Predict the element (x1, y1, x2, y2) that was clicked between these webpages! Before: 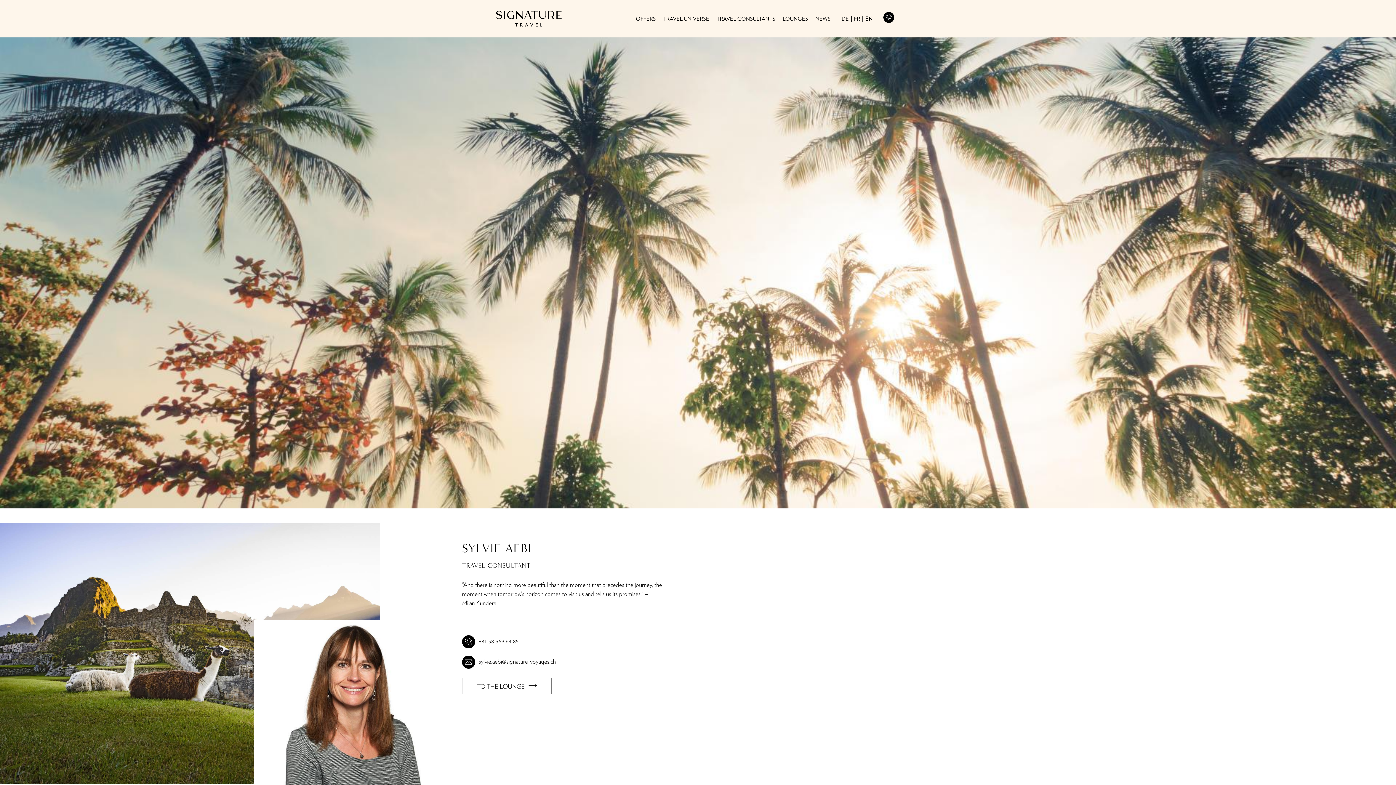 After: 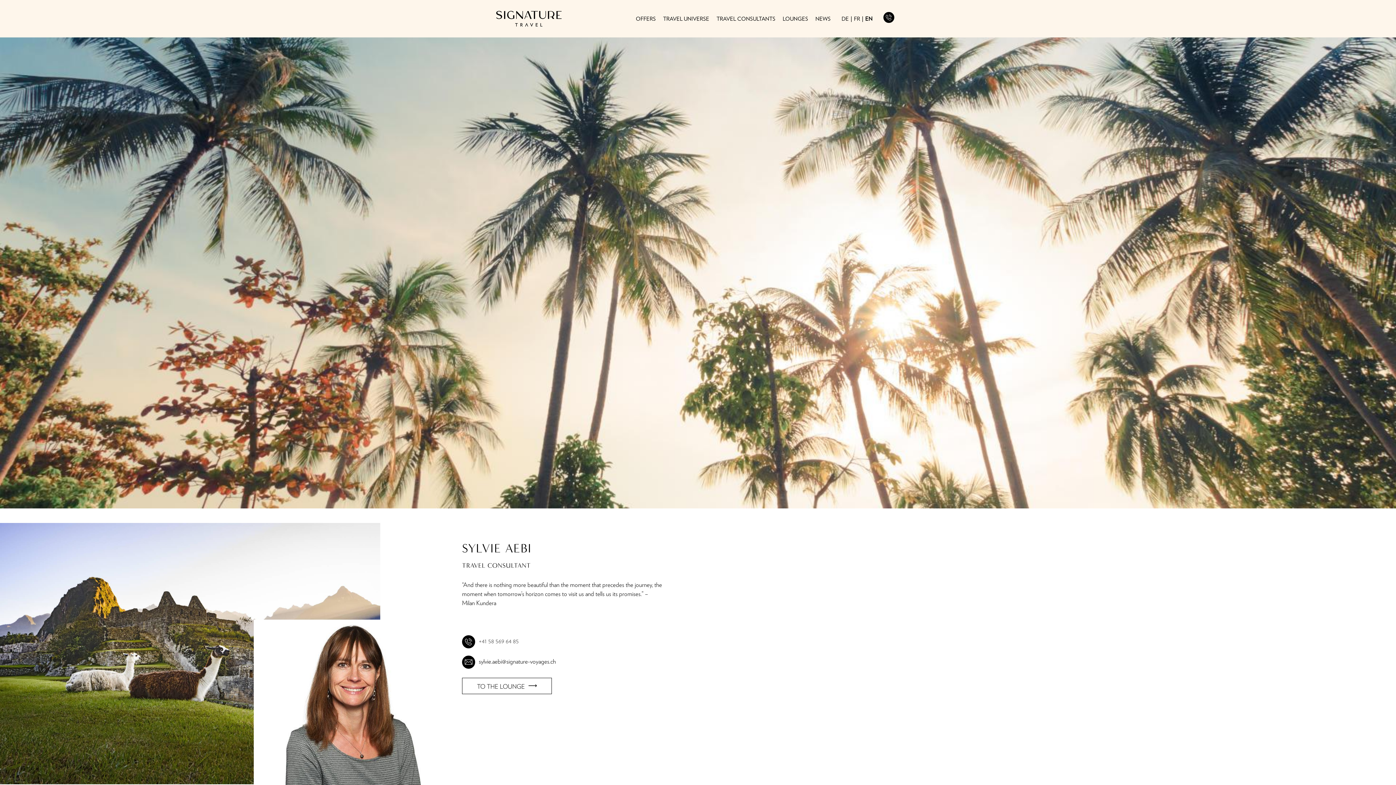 Action: label: +41 58 569 64 85 bbox: (462, 638, 518, 644)